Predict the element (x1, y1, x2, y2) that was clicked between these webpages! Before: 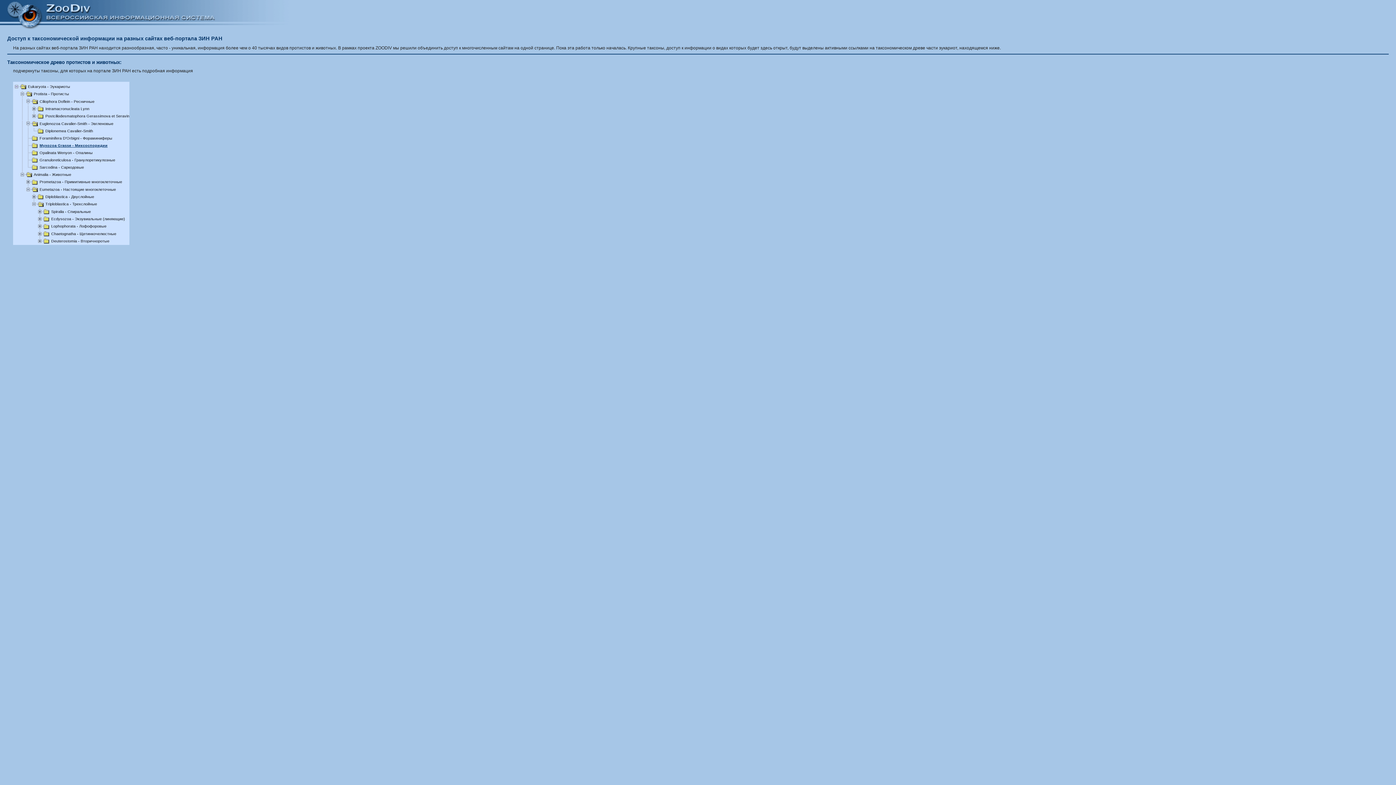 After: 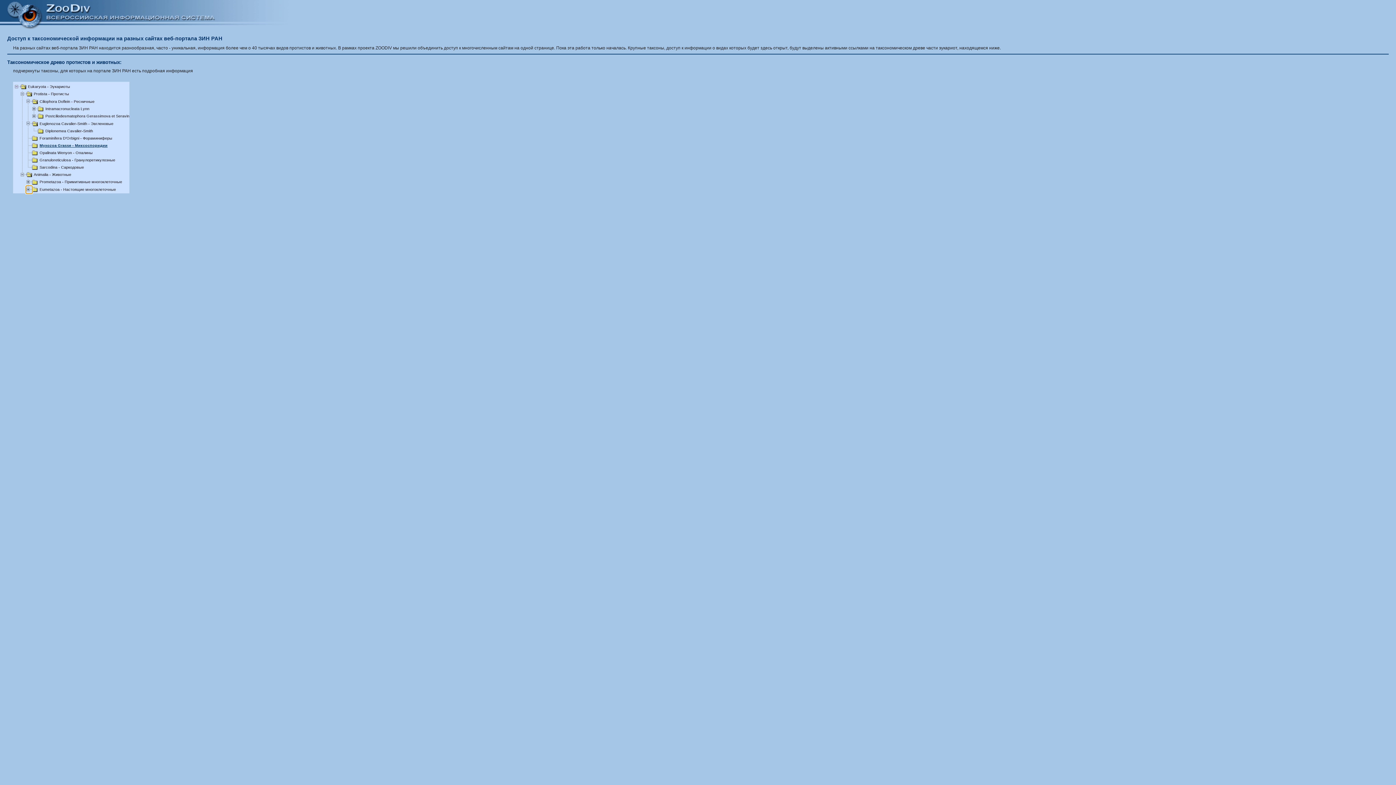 Action: bbox: (26, 186, 32, 191)